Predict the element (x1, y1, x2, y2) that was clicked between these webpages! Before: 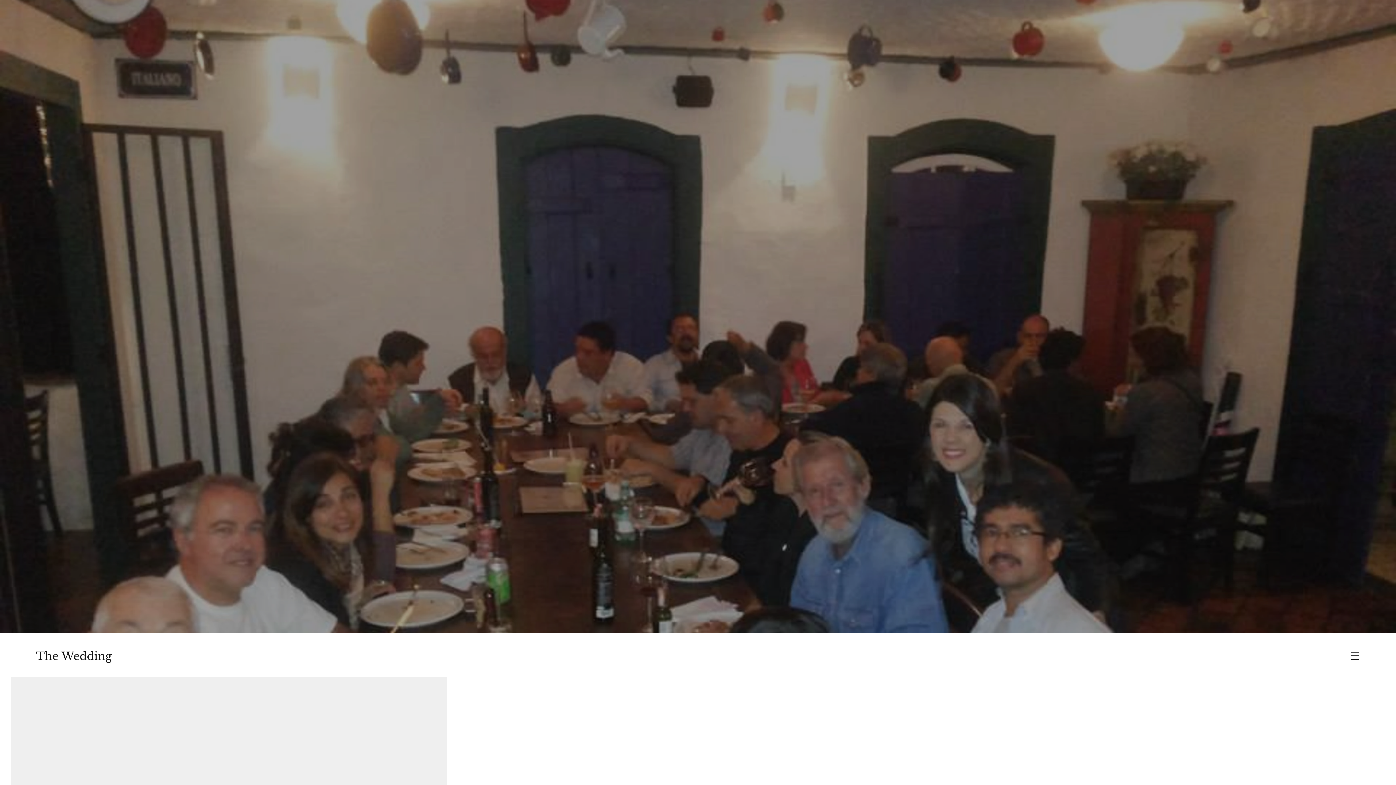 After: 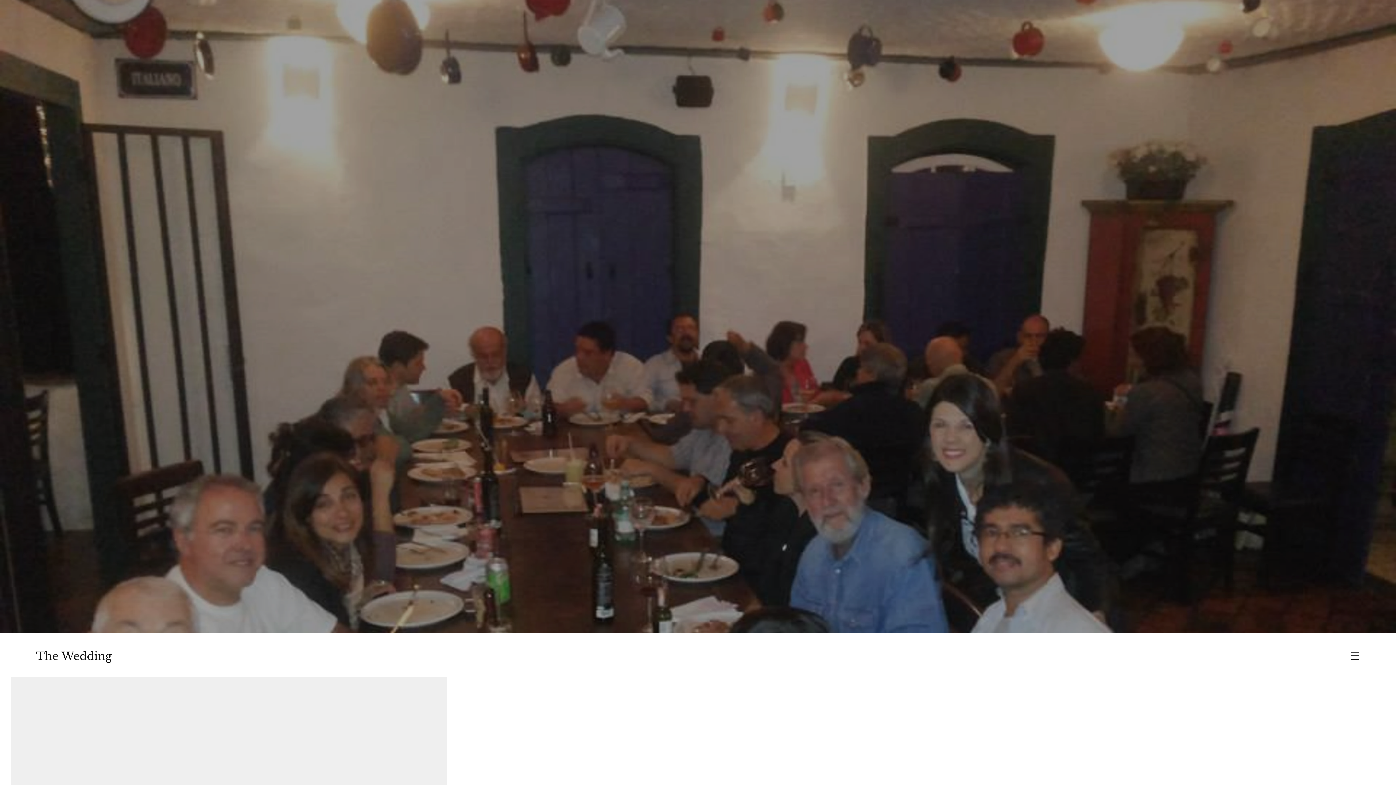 Action: bbox: (642, 39, 754, 101)